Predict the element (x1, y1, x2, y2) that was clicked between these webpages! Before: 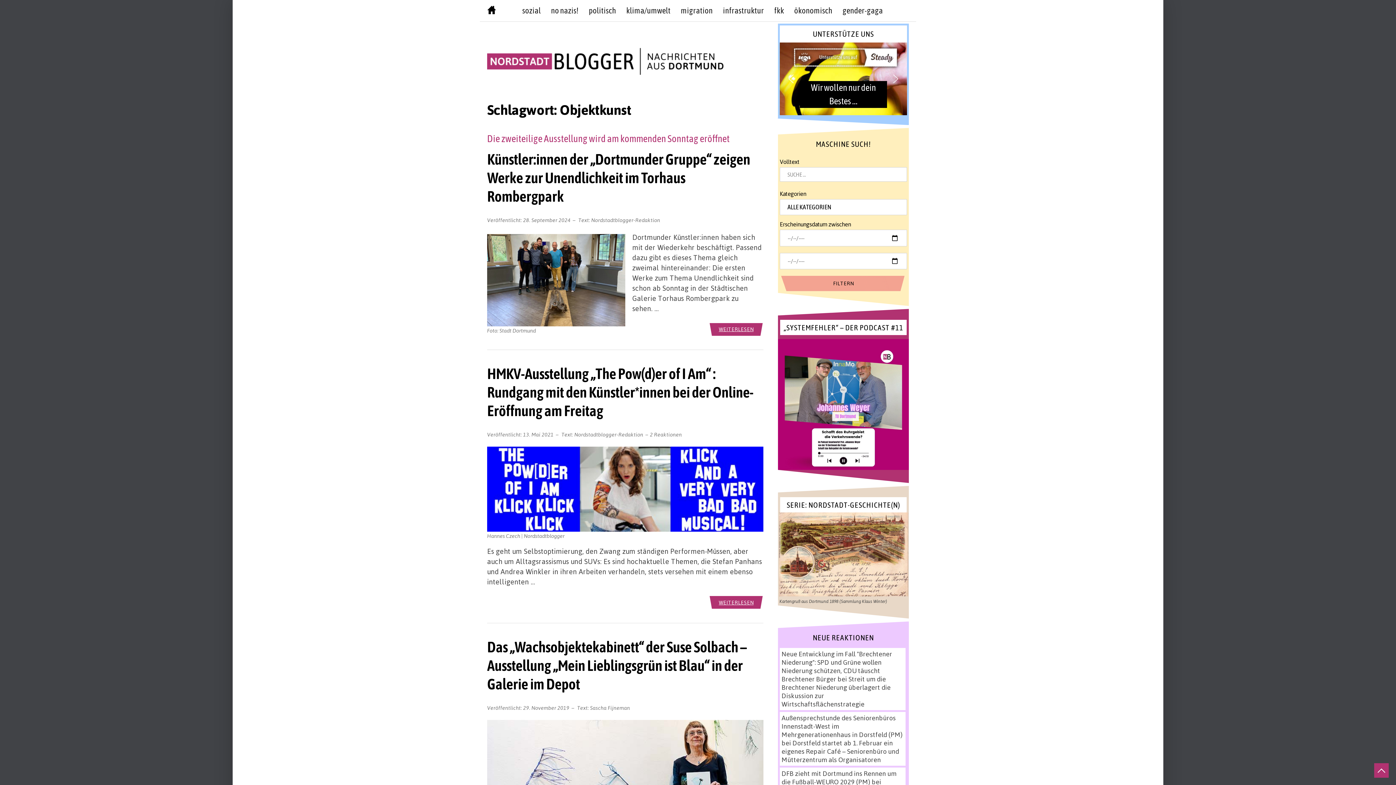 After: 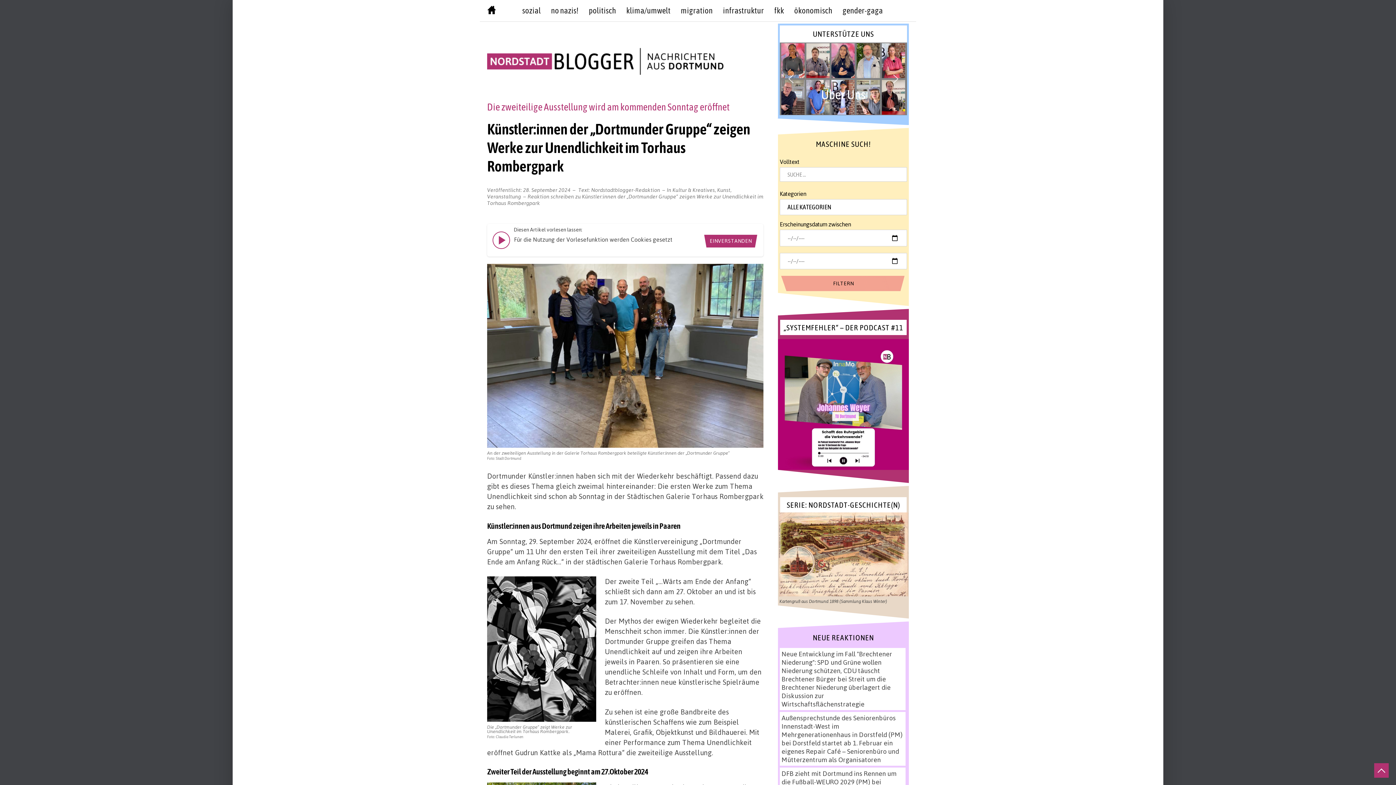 Action: bbox: (487, 150, 750, 205) label: Künstler:innen der „Dortmunder Gruppe“ zeigen Werke zur Unendlichkeit im Torhaus Rombergpark